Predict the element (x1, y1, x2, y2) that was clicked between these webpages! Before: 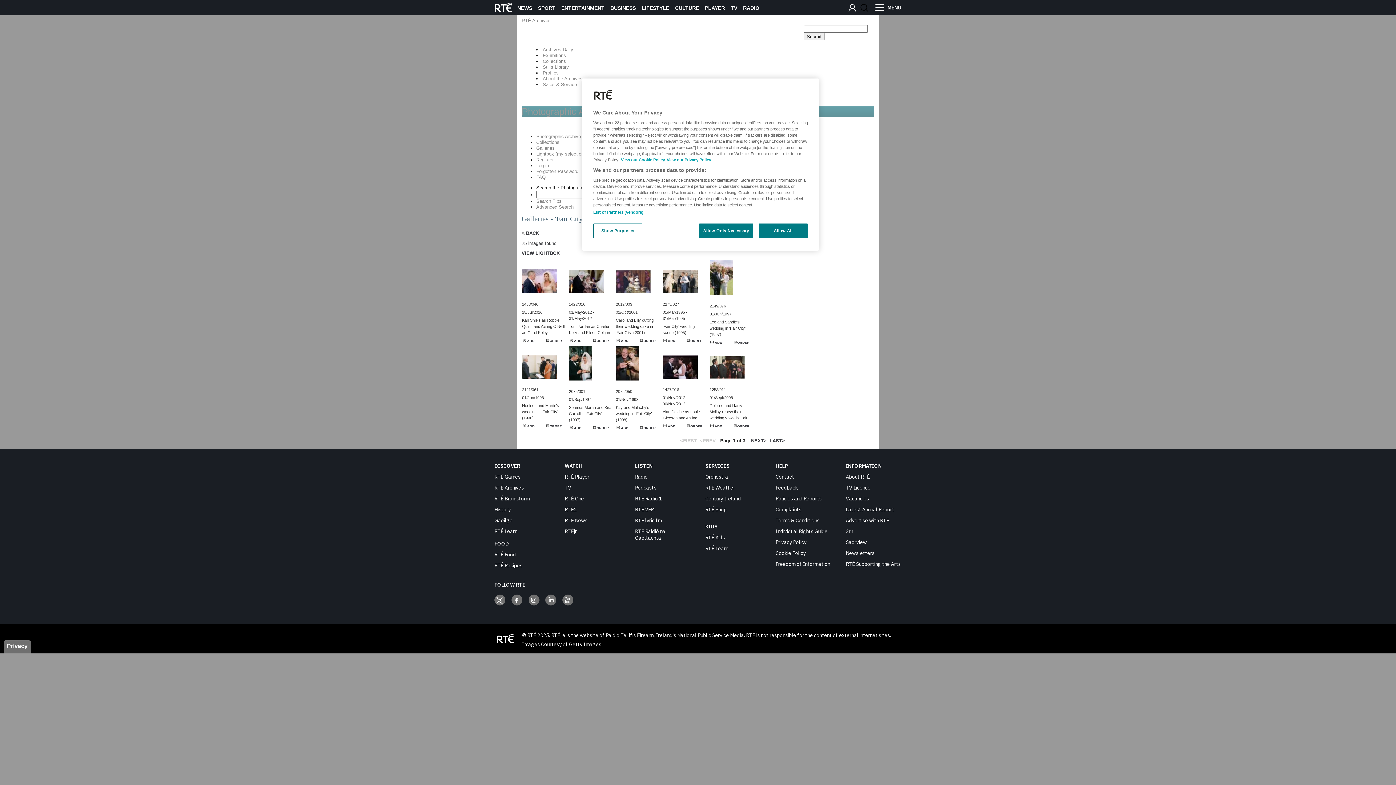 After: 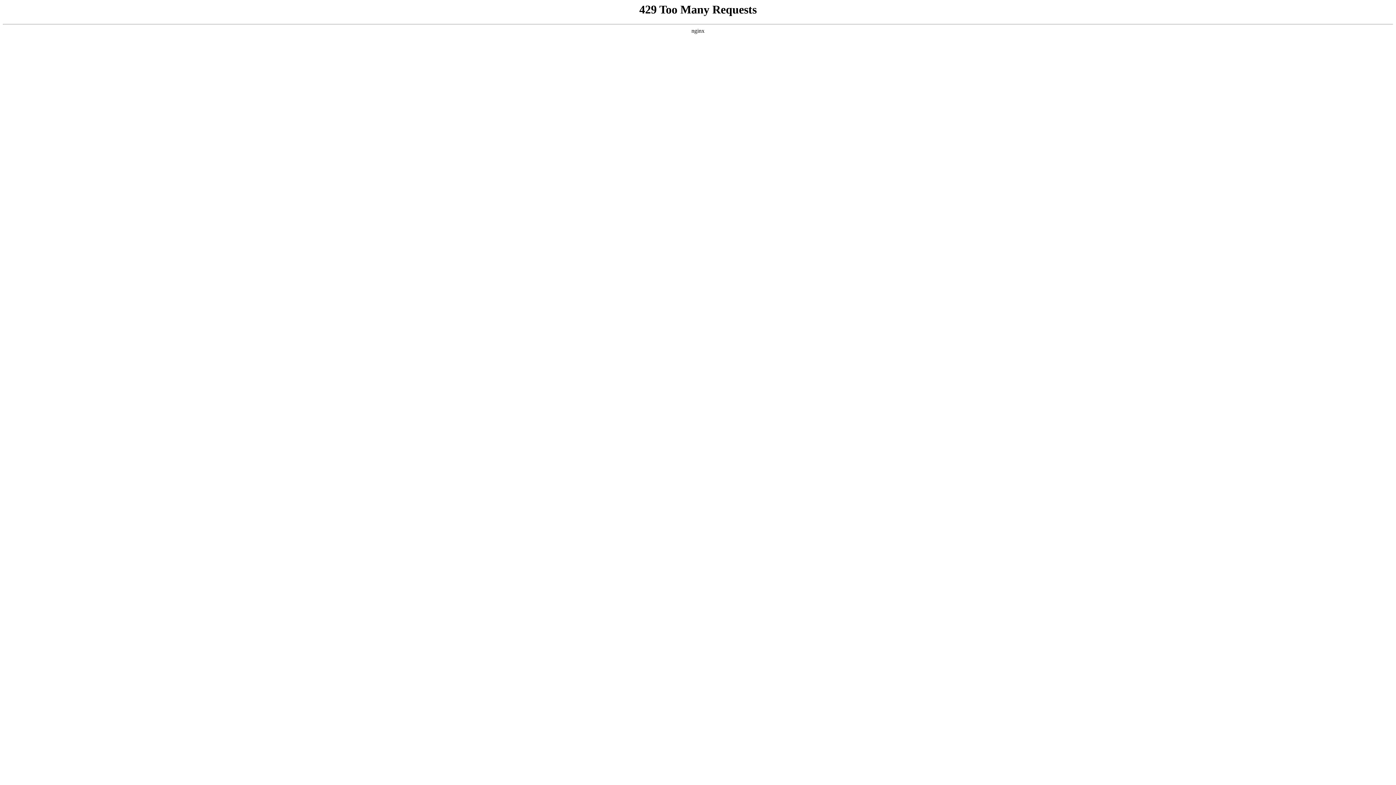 Action: bbox: (775, 550, 805, 556) label: Cookie Policy